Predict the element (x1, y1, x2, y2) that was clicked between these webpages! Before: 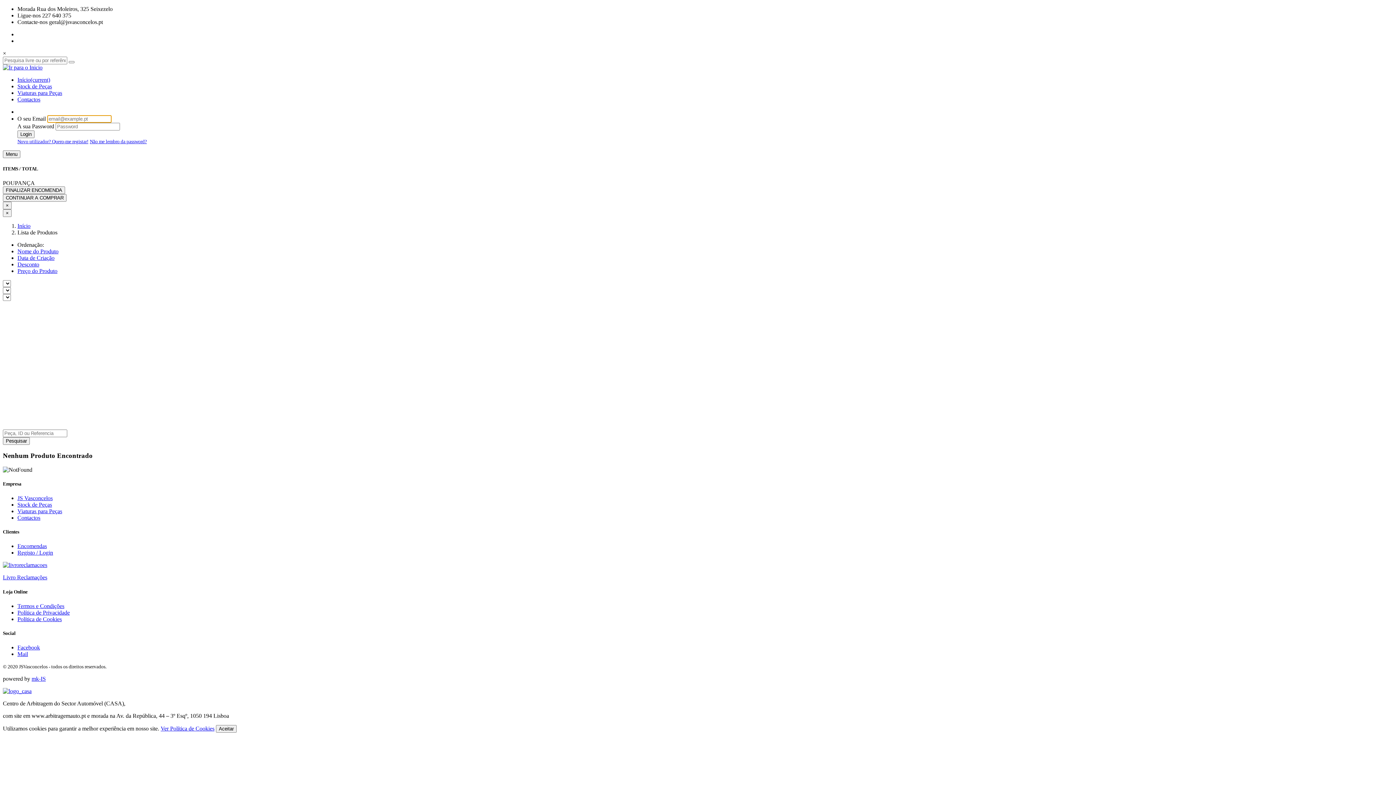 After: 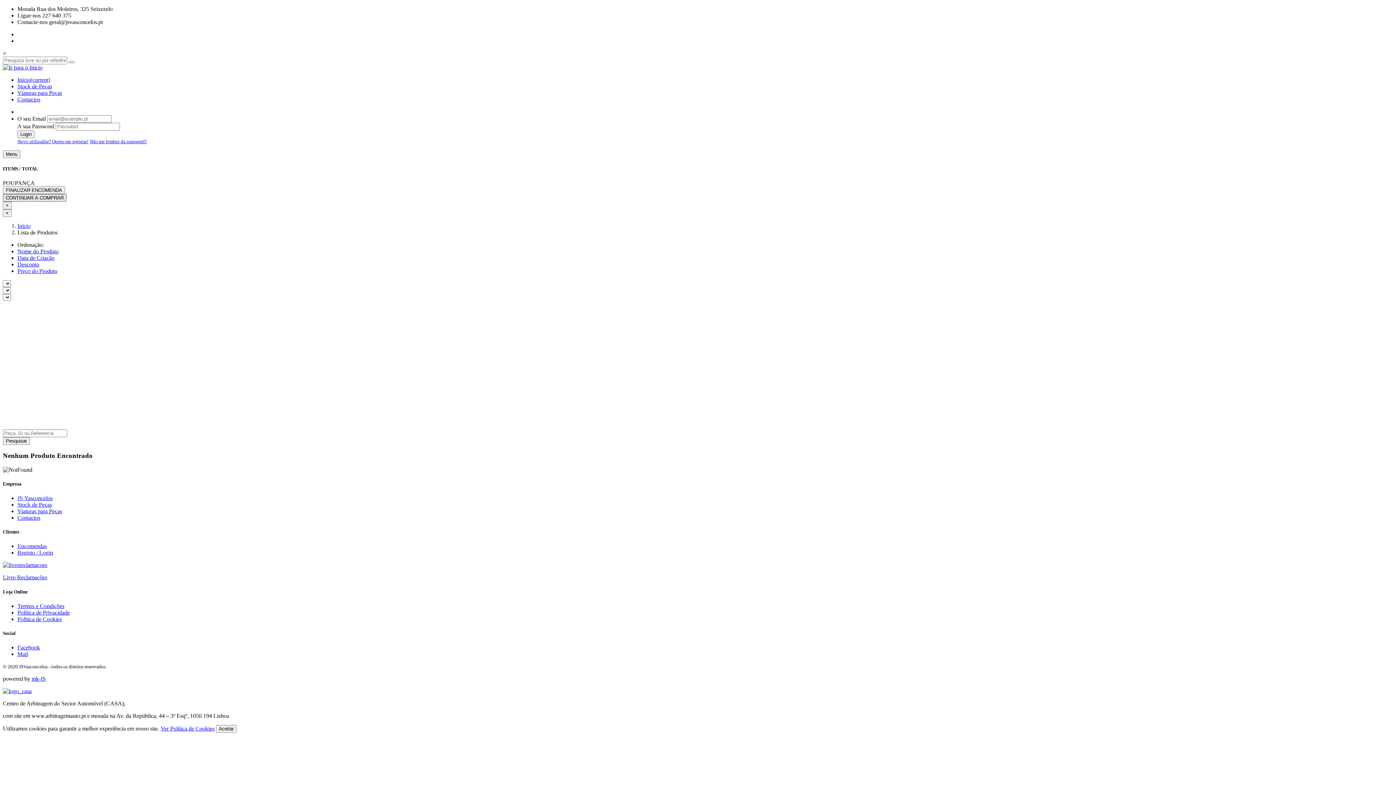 Action: bbox: (2, 194, 66, 201) label: Close